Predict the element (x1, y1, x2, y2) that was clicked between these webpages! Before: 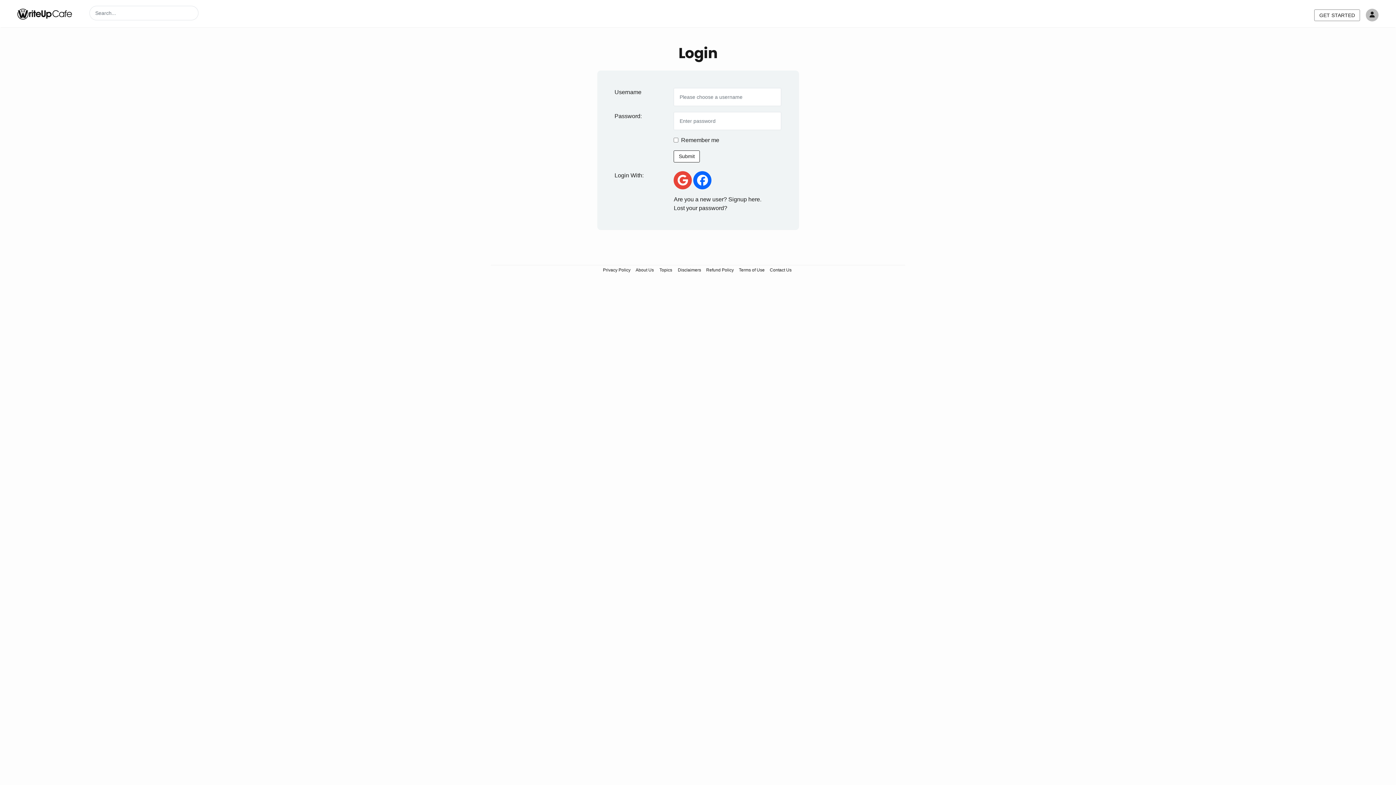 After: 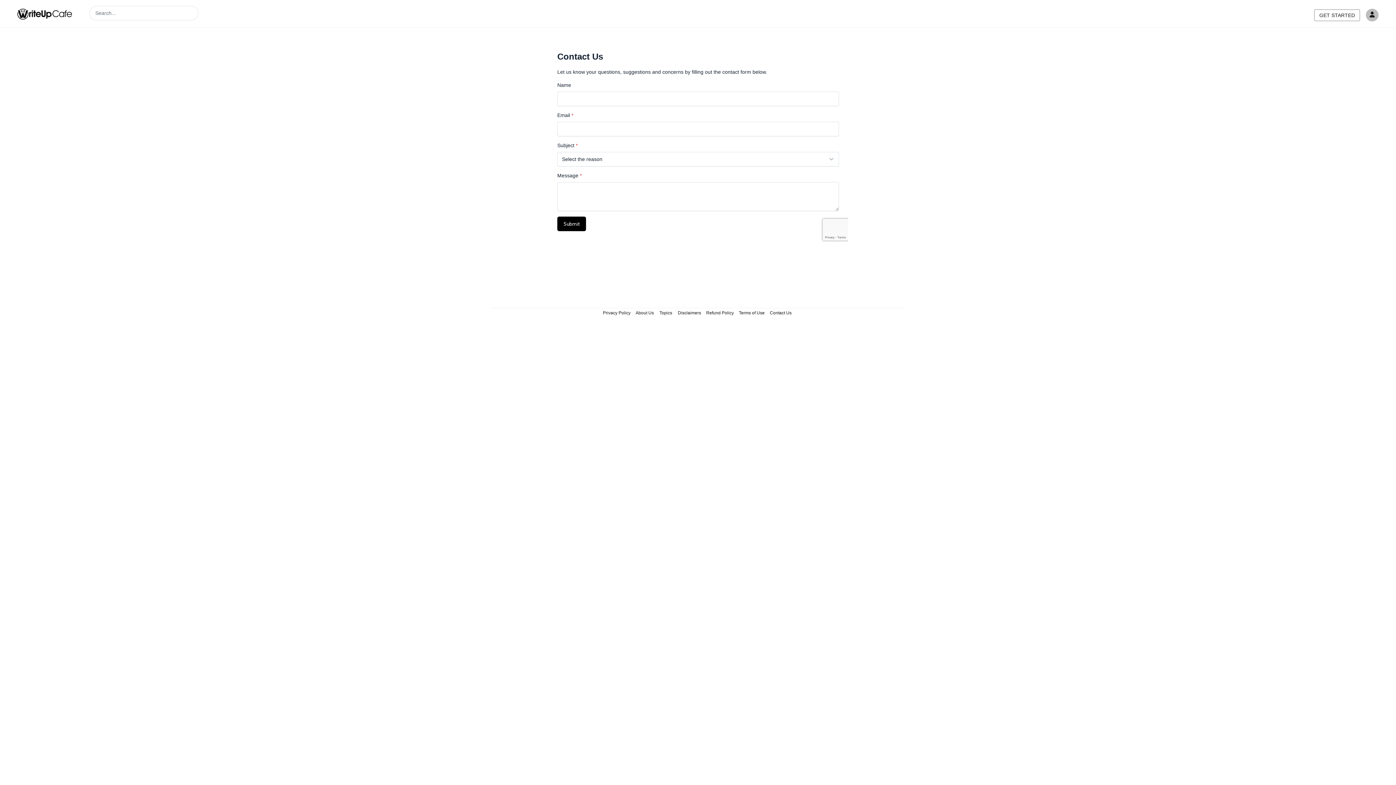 Action: label: Contact Us bbox: (768, 265, 793, 274)